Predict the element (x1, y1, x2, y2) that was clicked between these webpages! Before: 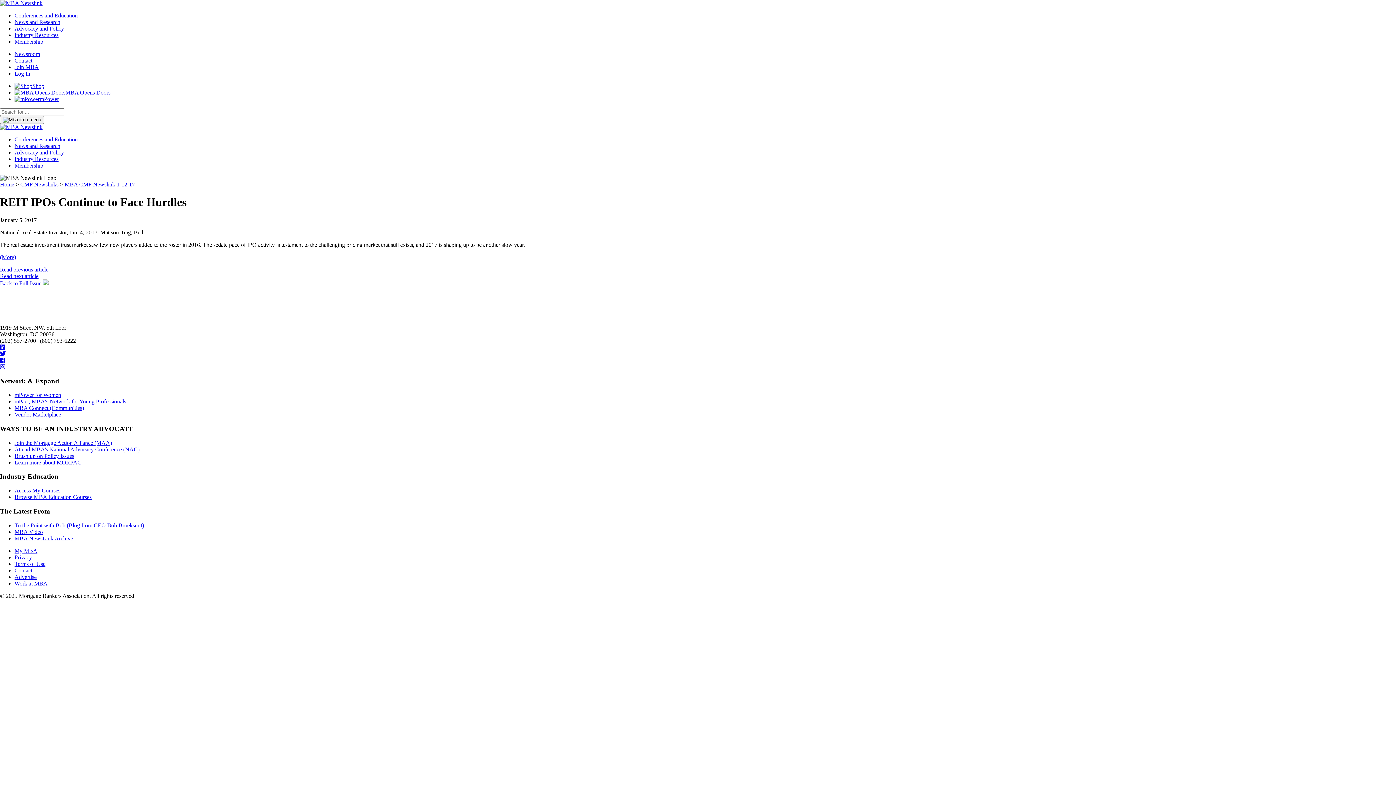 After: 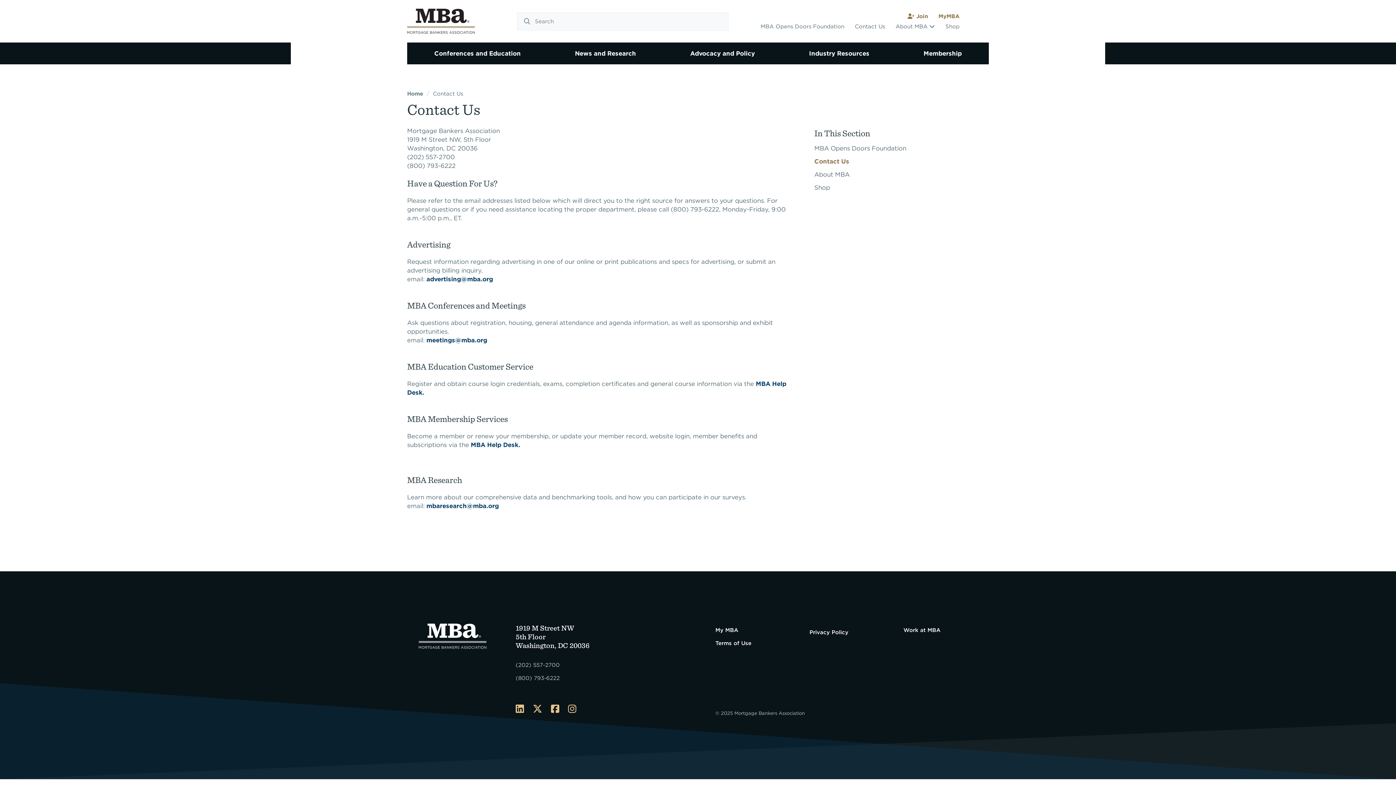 Action: label: Contact bbox: (14, 567, 32, 573)